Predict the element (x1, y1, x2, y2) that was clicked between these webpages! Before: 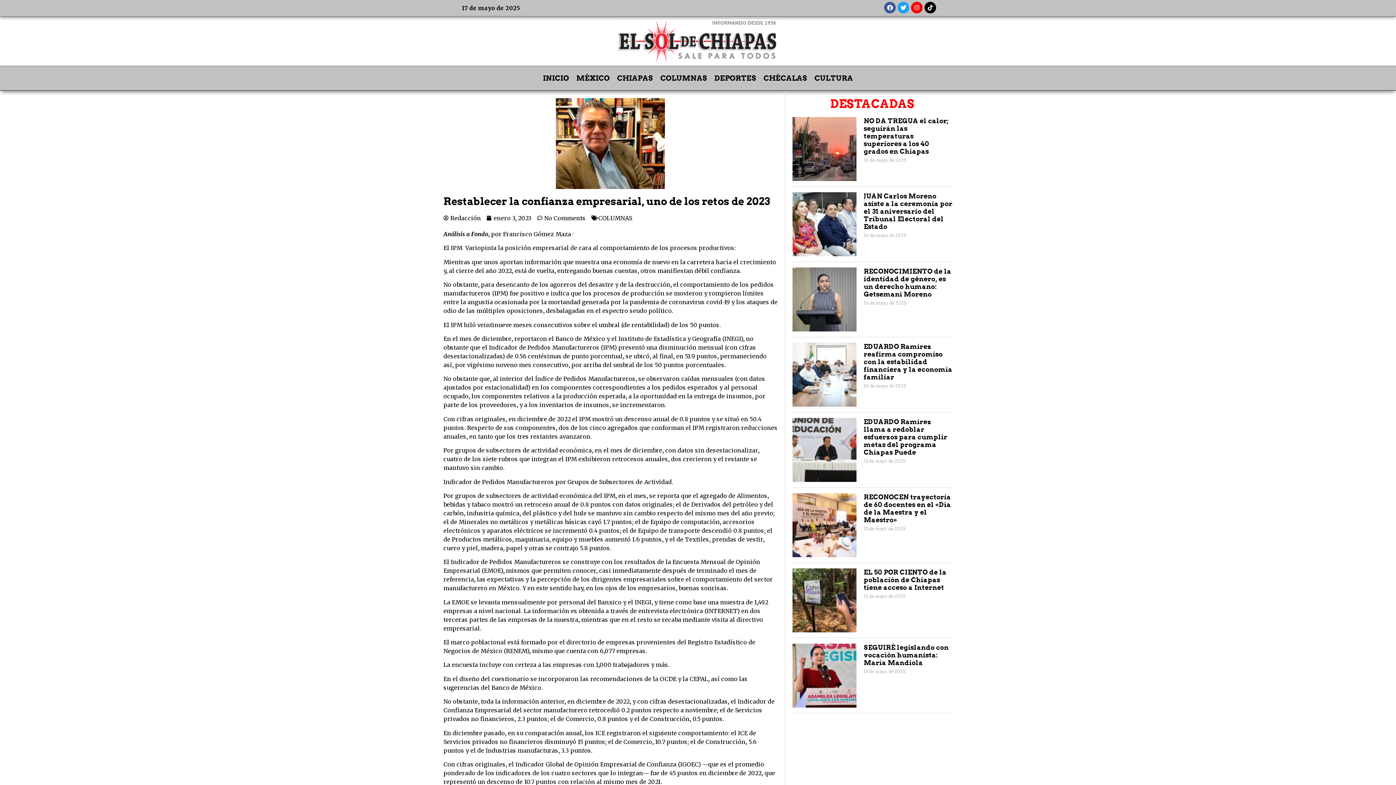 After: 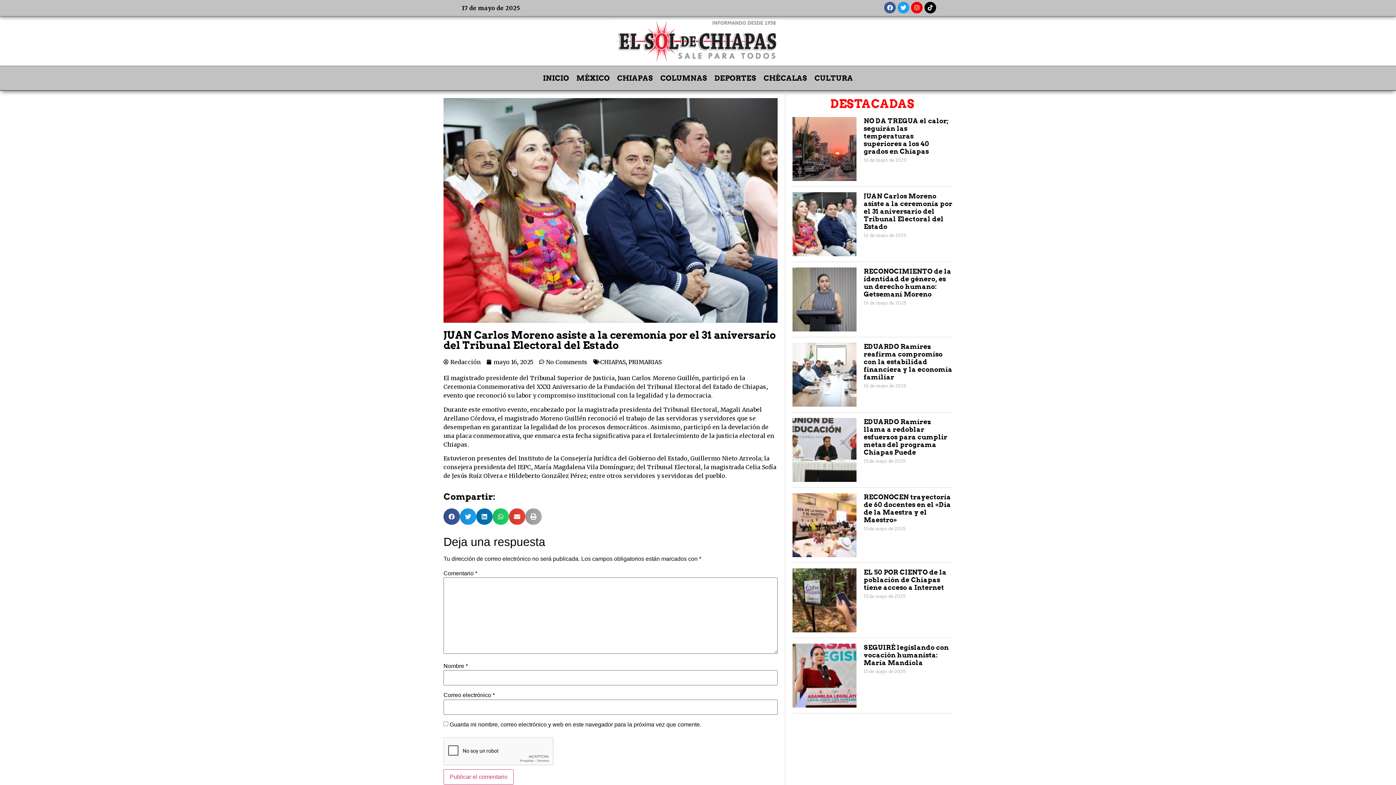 Action: bbox: (792, 192, 856, 256)